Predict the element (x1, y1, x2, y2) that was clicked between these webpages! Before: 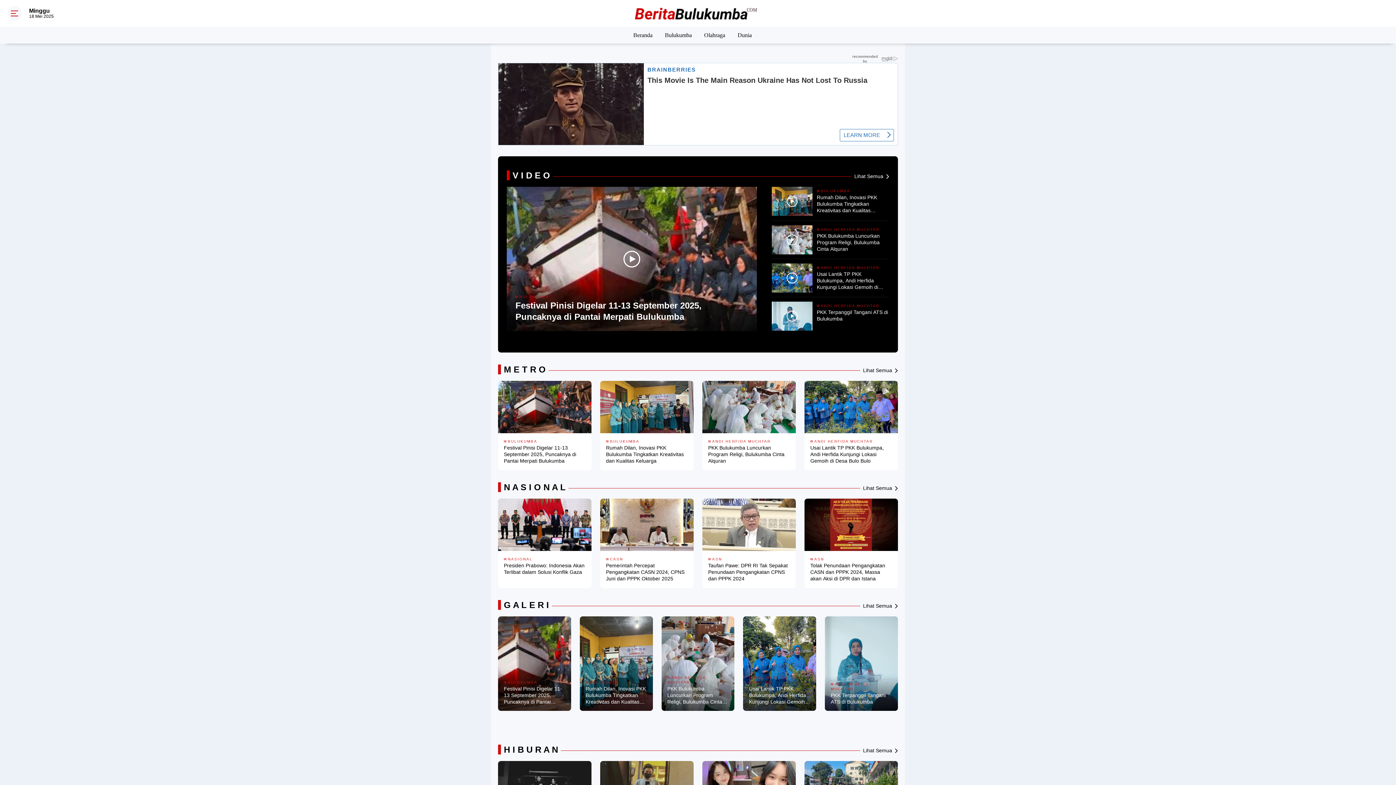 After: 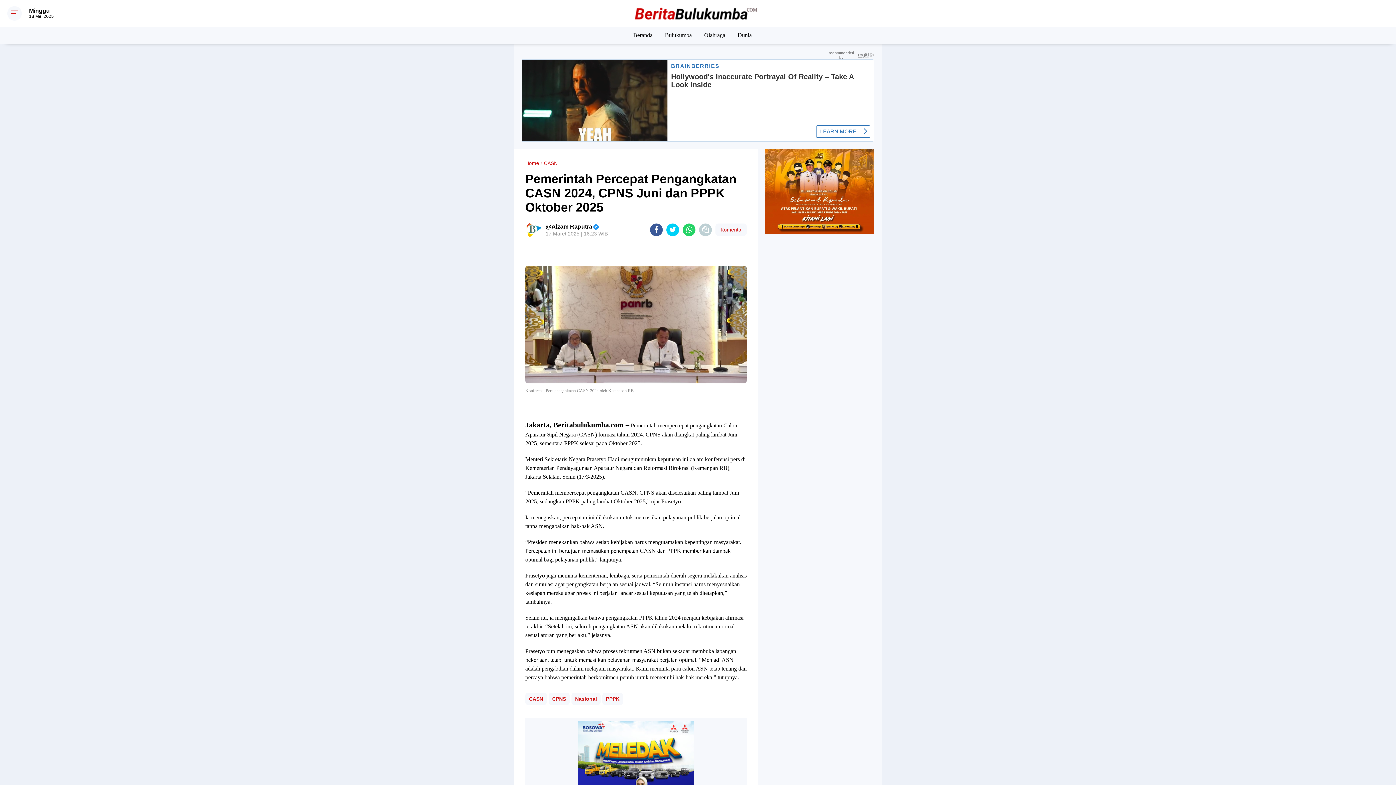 Action: label: Pemerintah Percepat Pengangkatan CASN 2024, CPNS Juni dan PPPK Oktober 2025 bbox: (606, 562, 687, 582)